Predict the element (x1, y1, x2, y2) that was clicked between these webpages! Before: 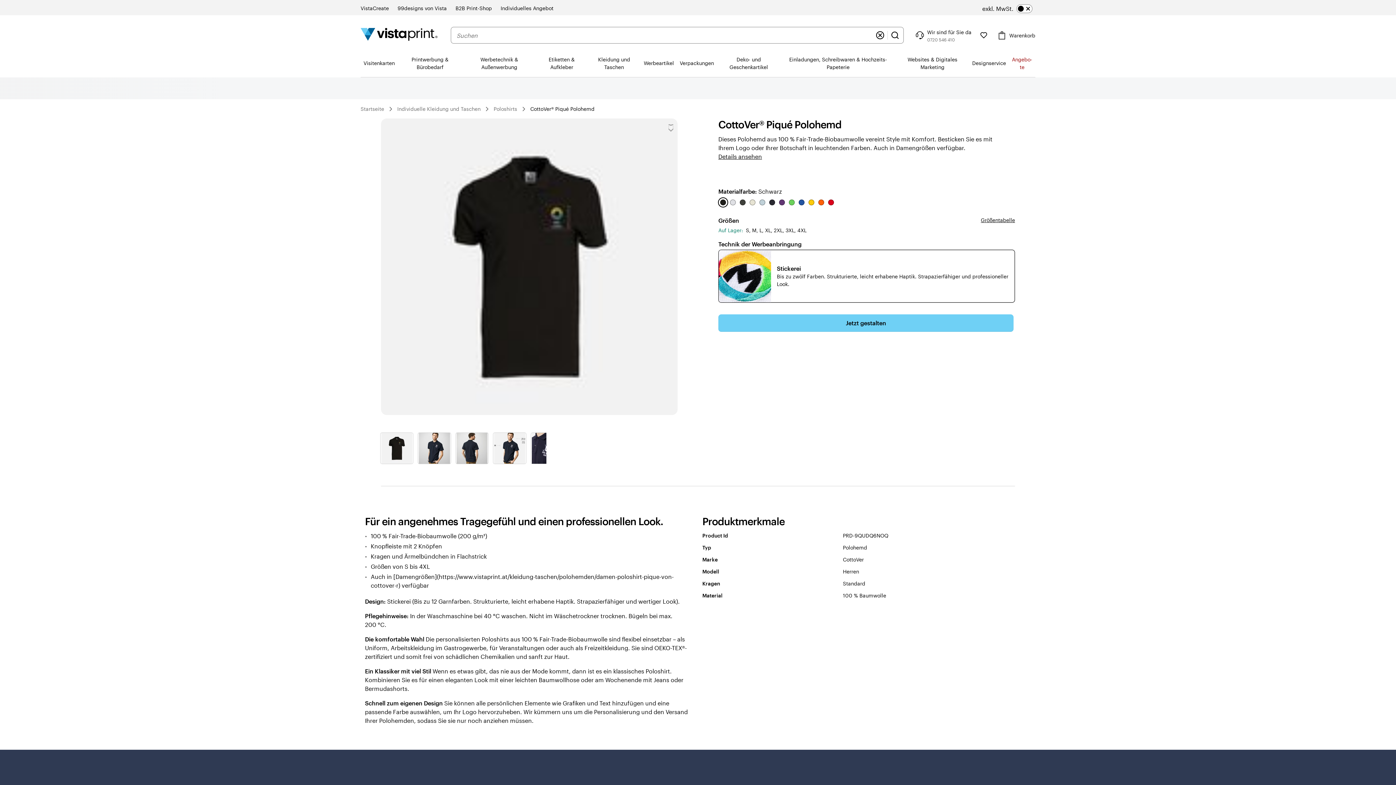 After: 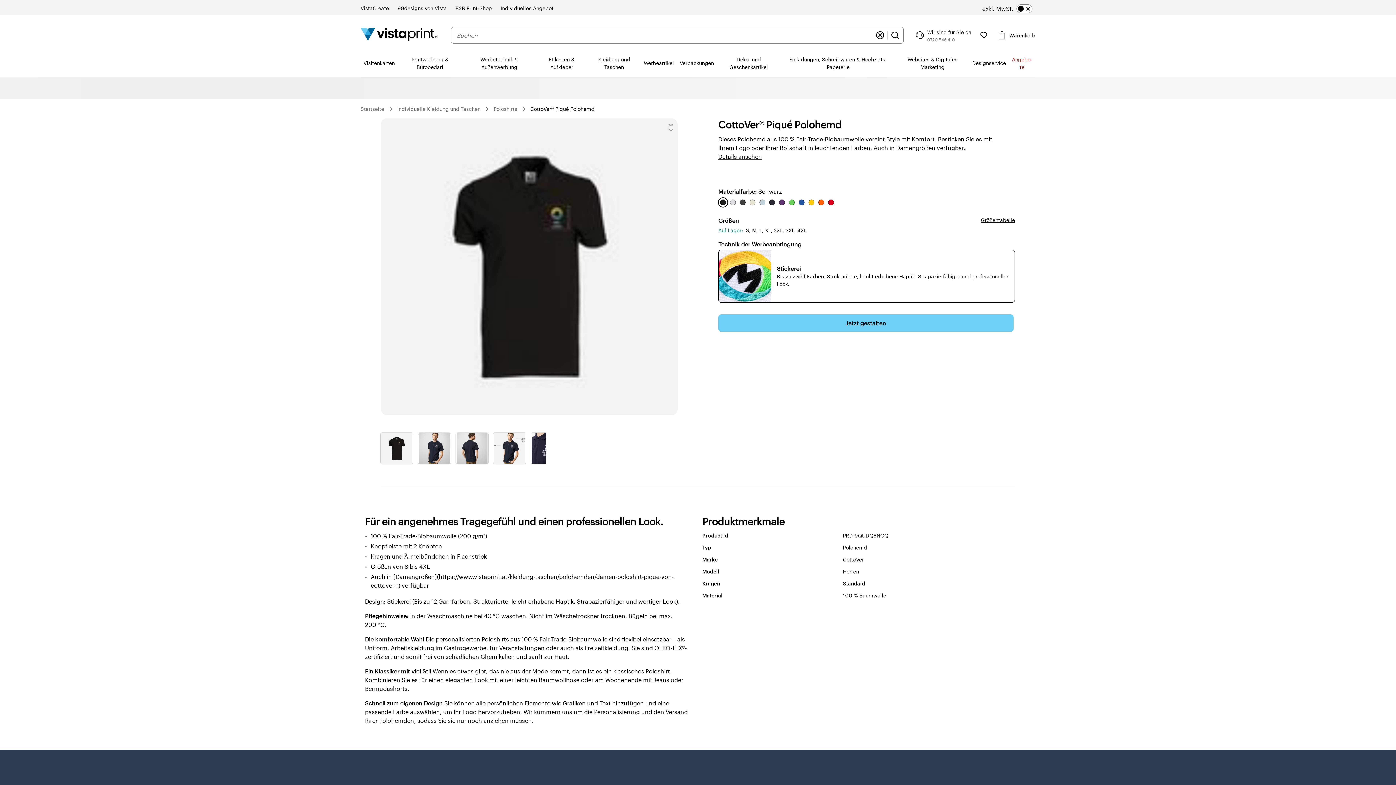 Action: bbox: (381, 433, 412, 464)